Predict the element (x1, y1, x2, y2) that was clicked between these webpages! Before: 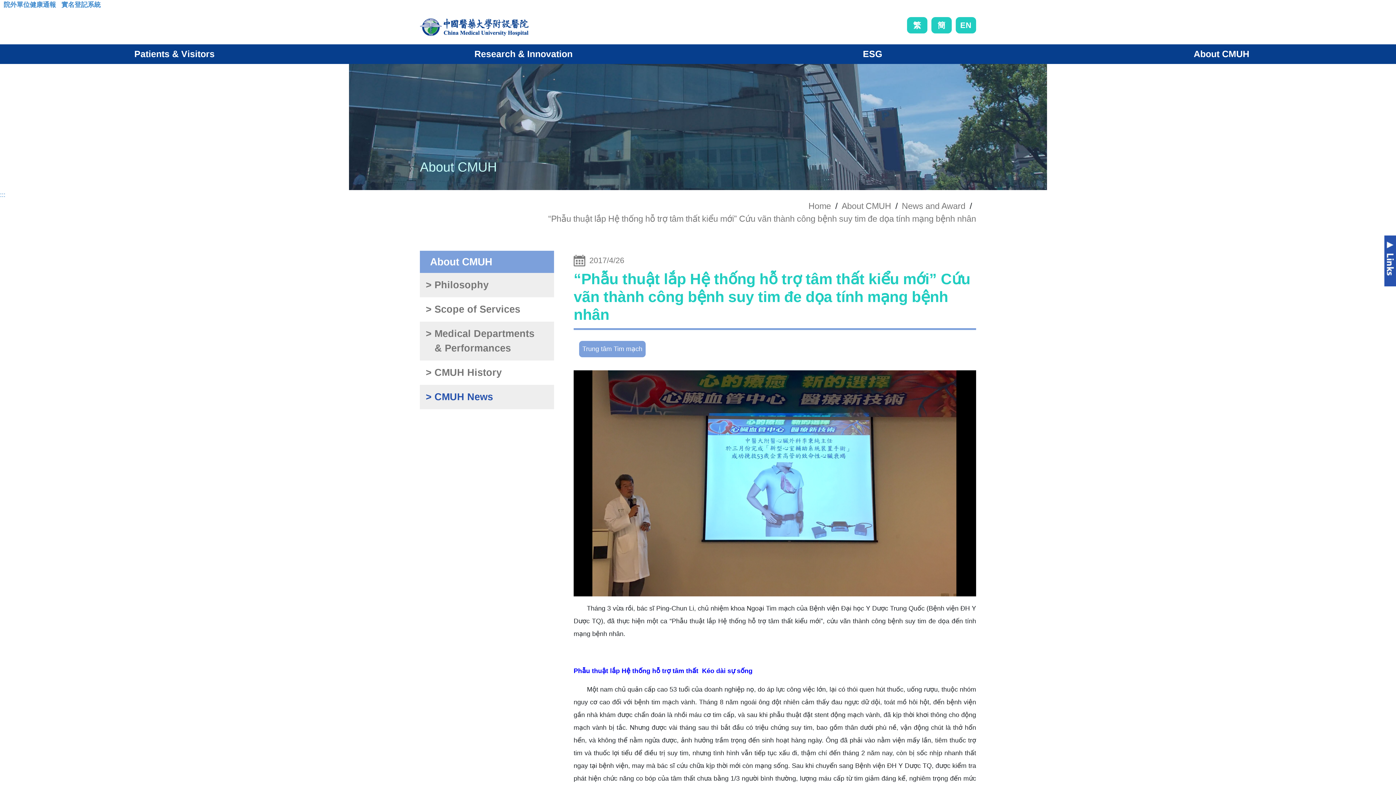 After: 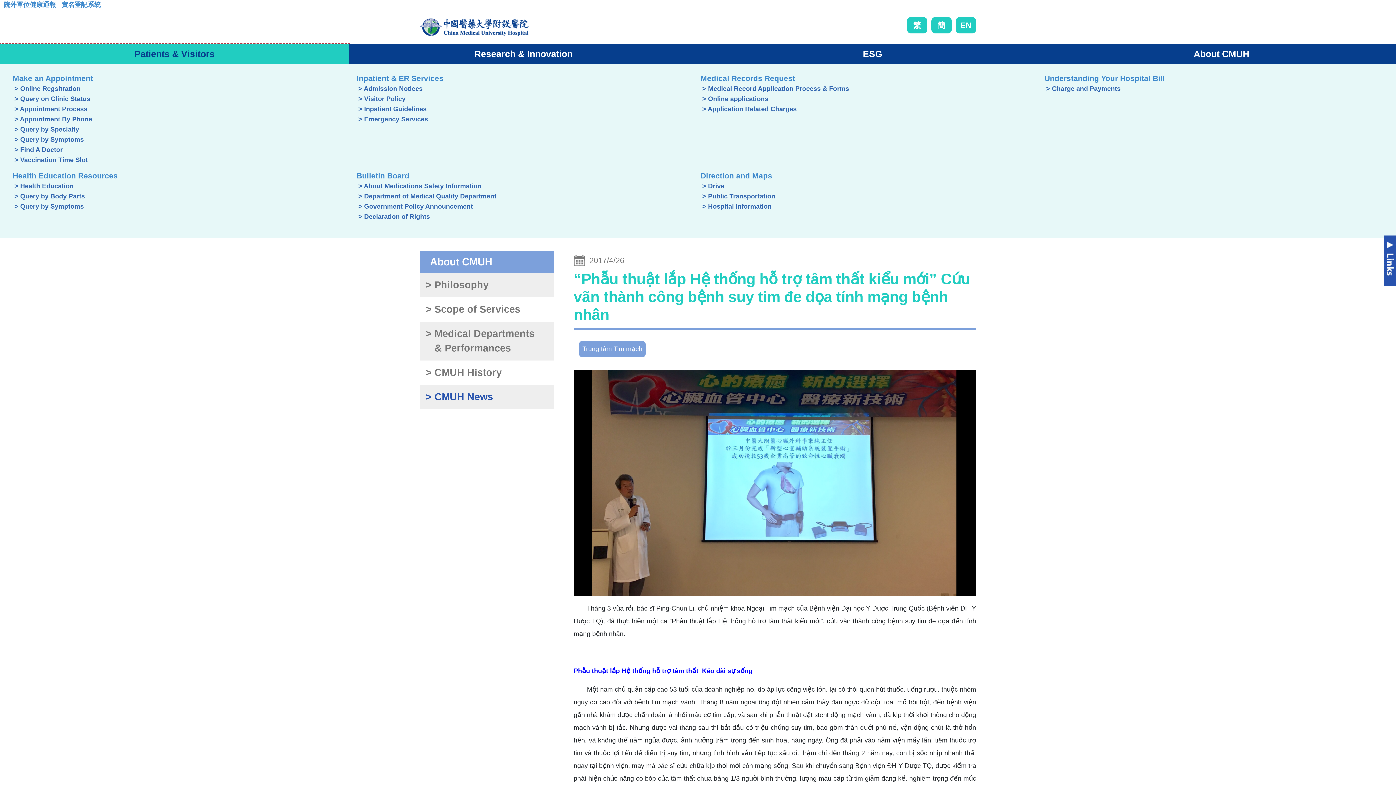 Action: bbox: (0, 44, 349, 63) label: Patients & Visitors